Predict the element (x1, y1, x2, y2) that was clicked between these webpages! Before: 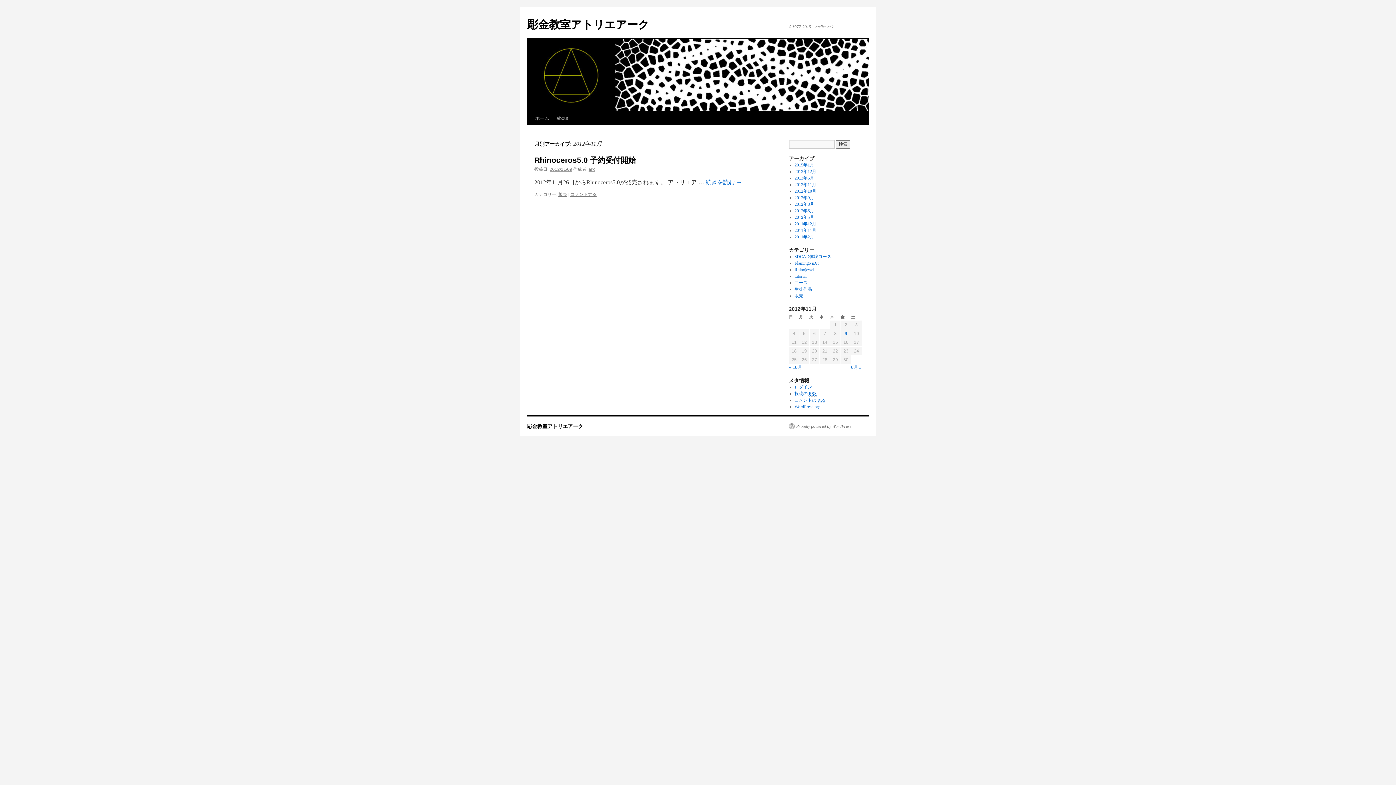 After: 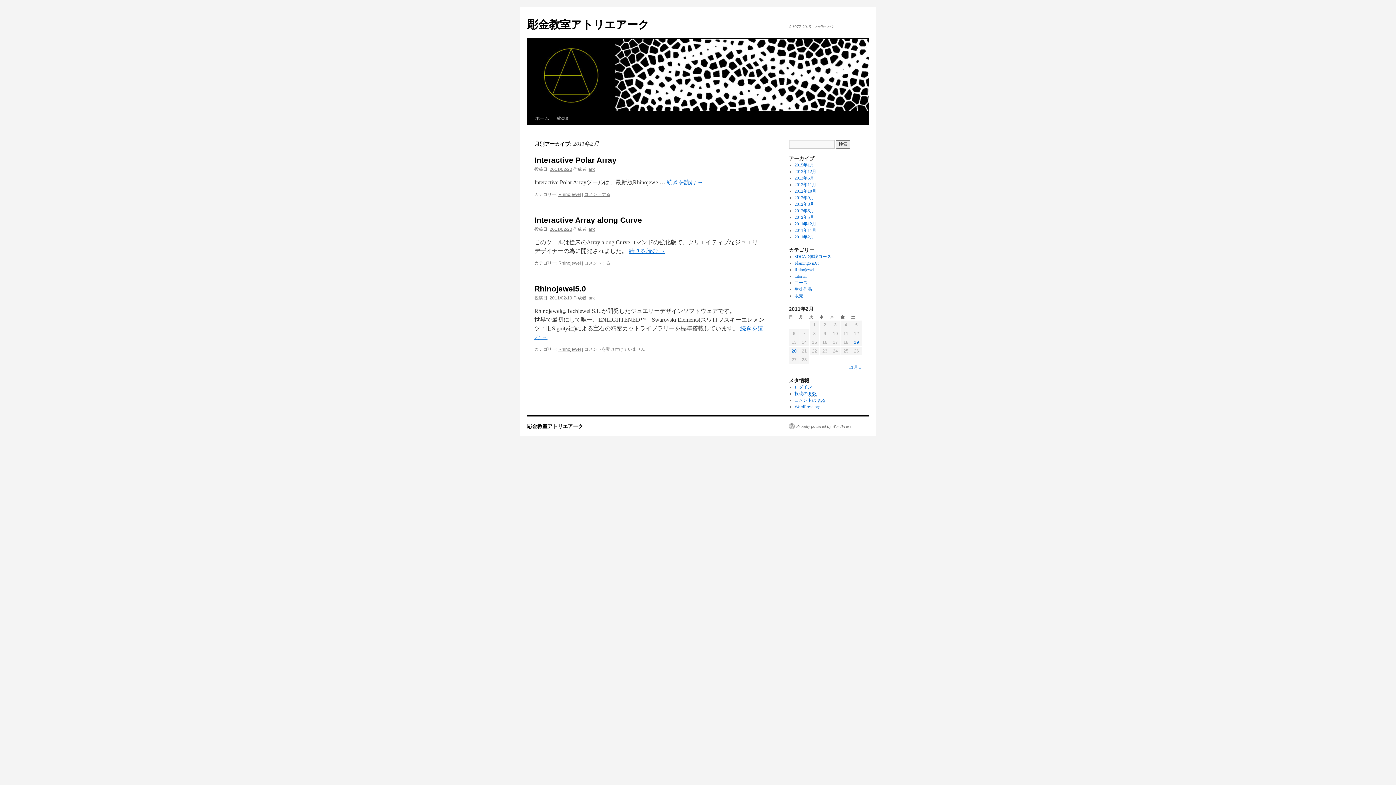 Action: bbox: (794, 234, 814, 239) label: 2011年2月